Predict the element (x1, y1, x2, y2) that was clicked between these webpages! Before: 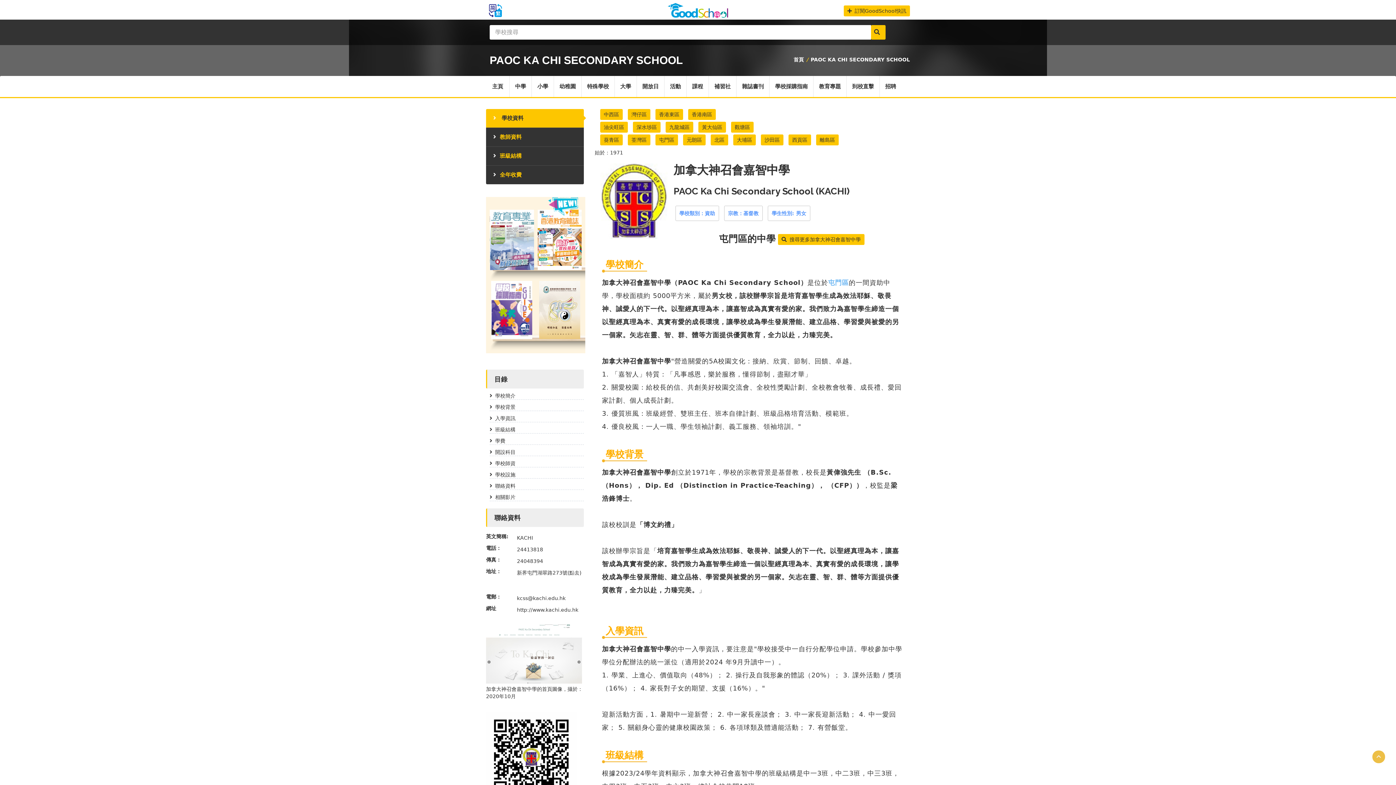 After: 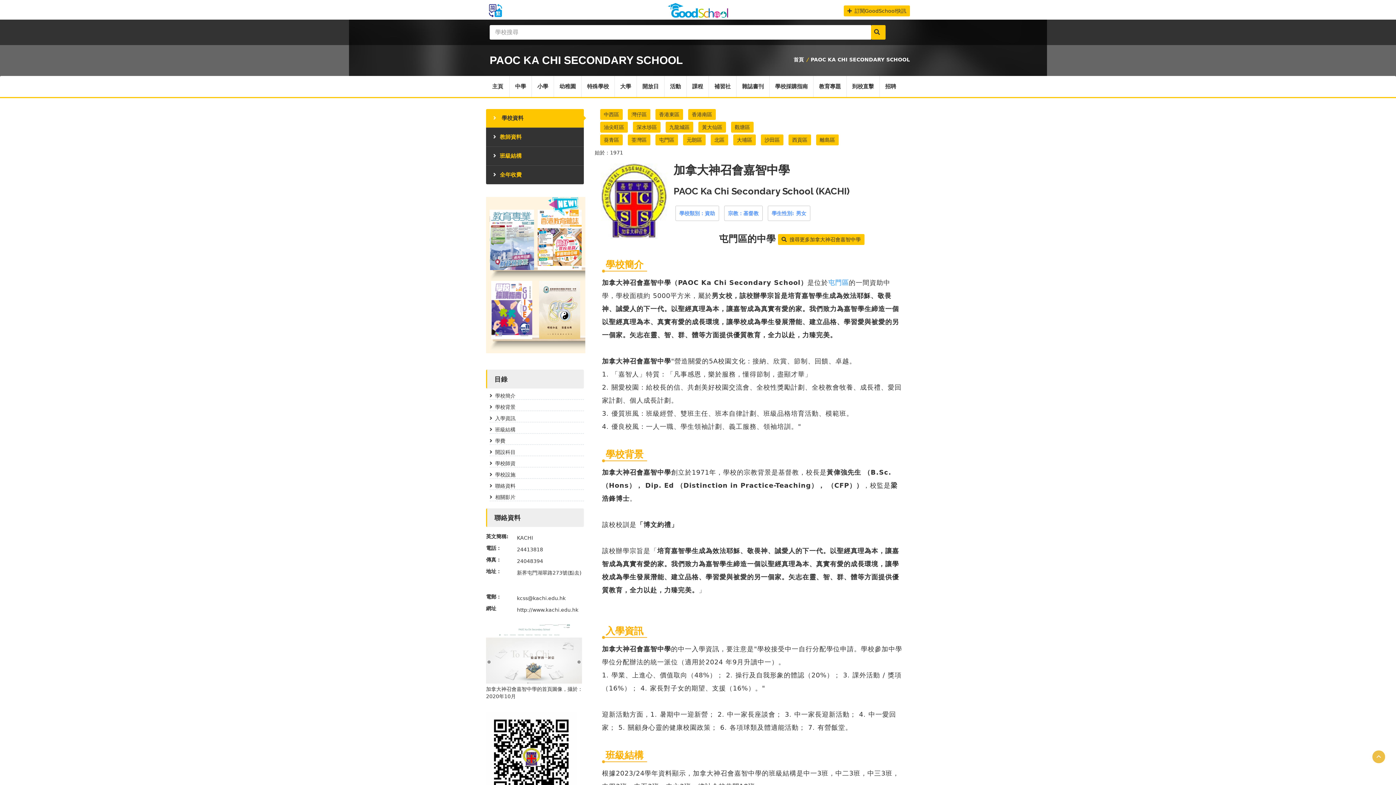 Action: label: KACHI bbox: (517, 535, 533, 541)